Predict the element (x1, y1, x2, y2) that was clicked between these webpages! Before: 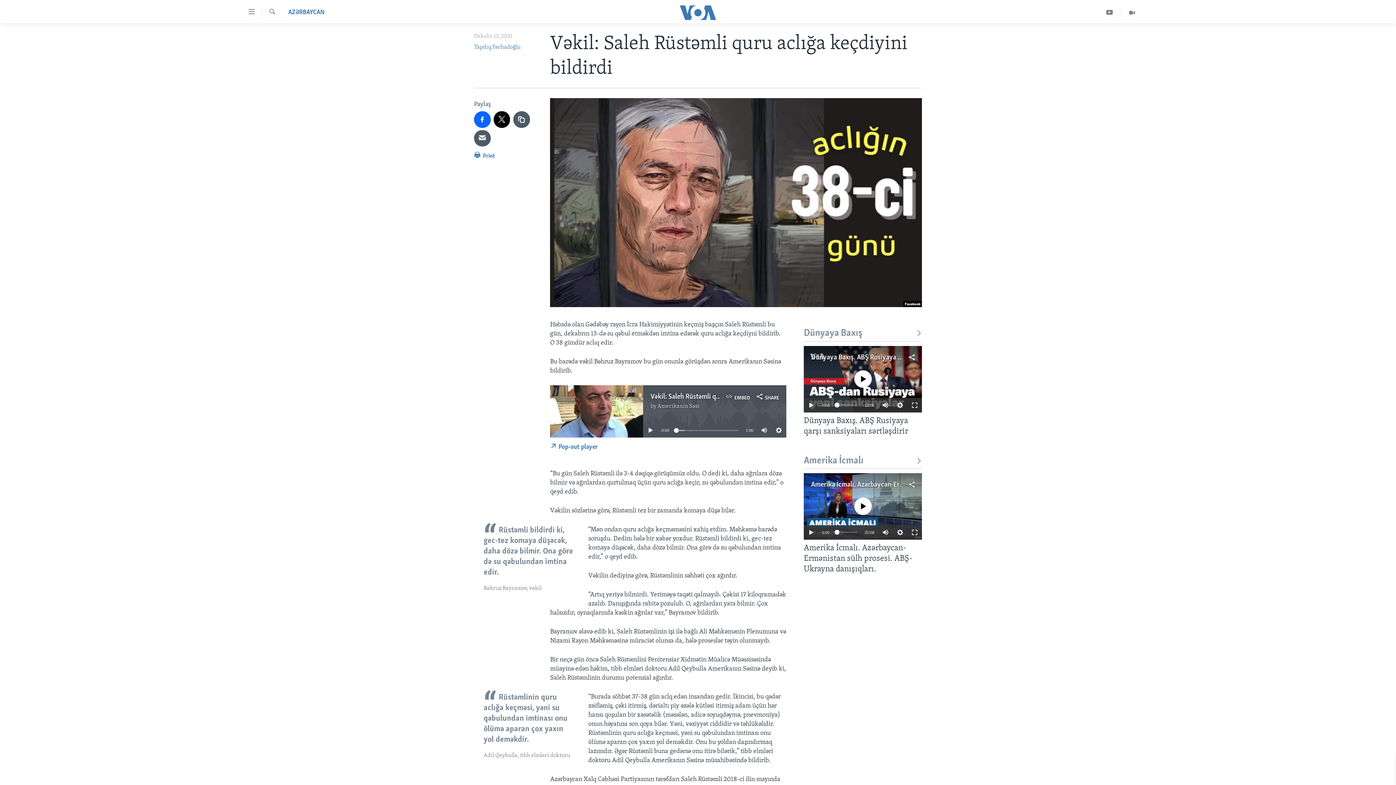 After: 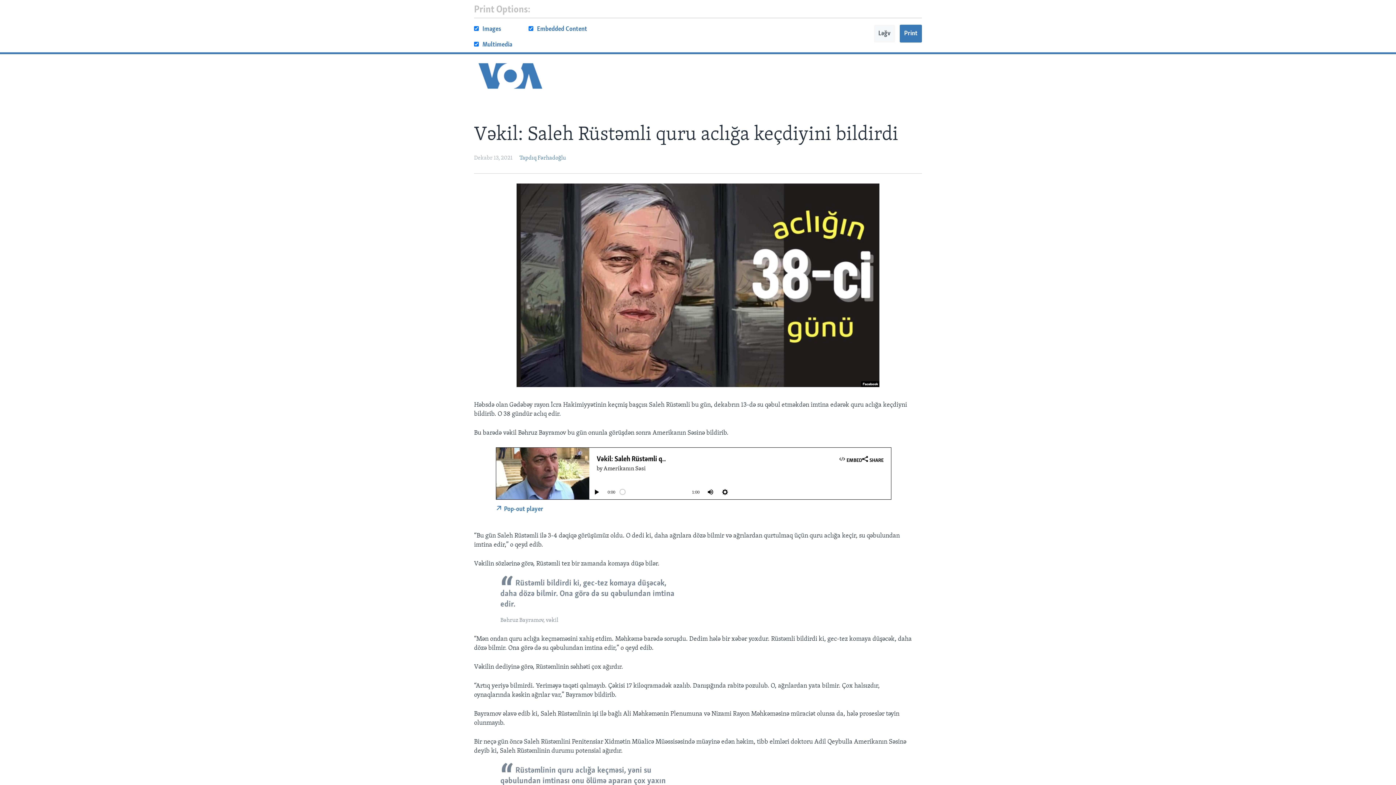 Action: label:  Print bbox: (474, 150, 495, 164)